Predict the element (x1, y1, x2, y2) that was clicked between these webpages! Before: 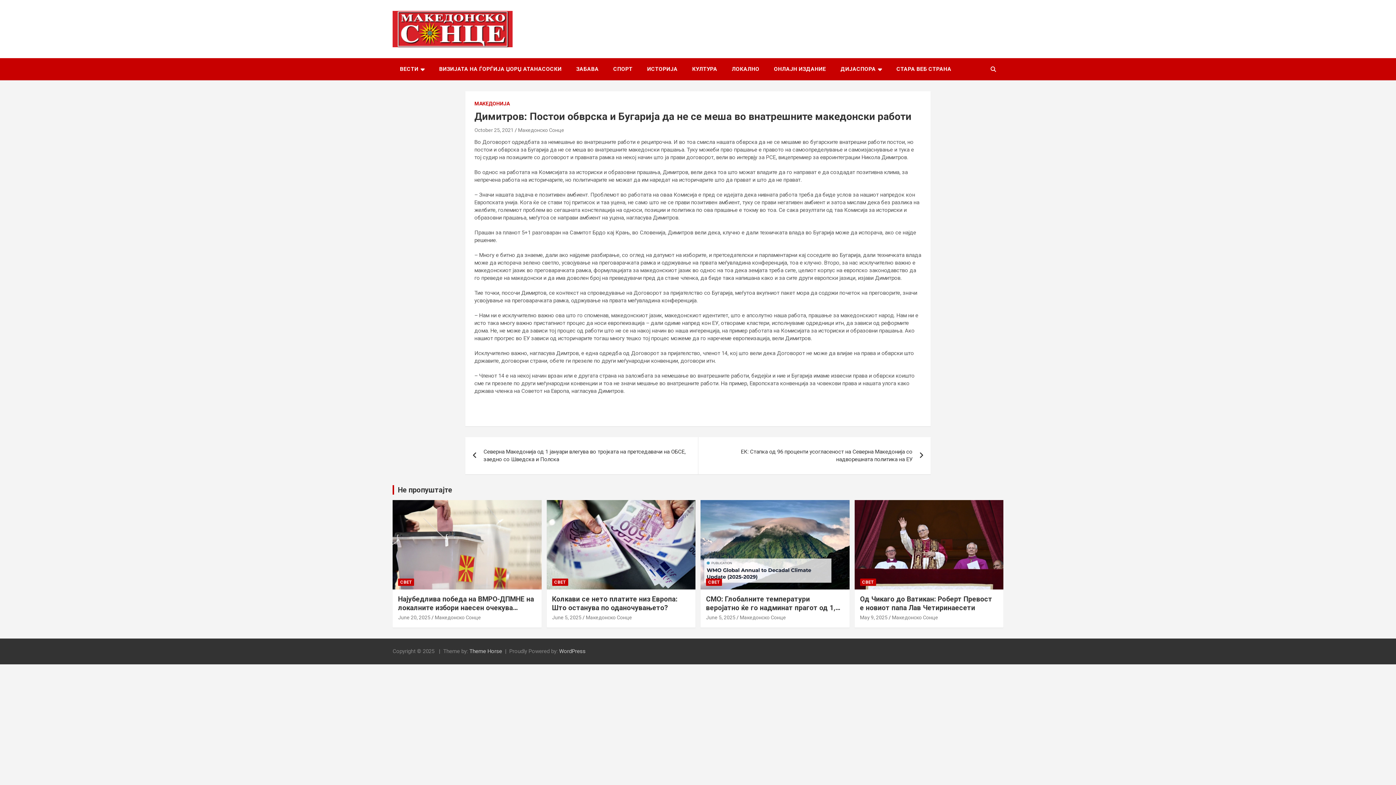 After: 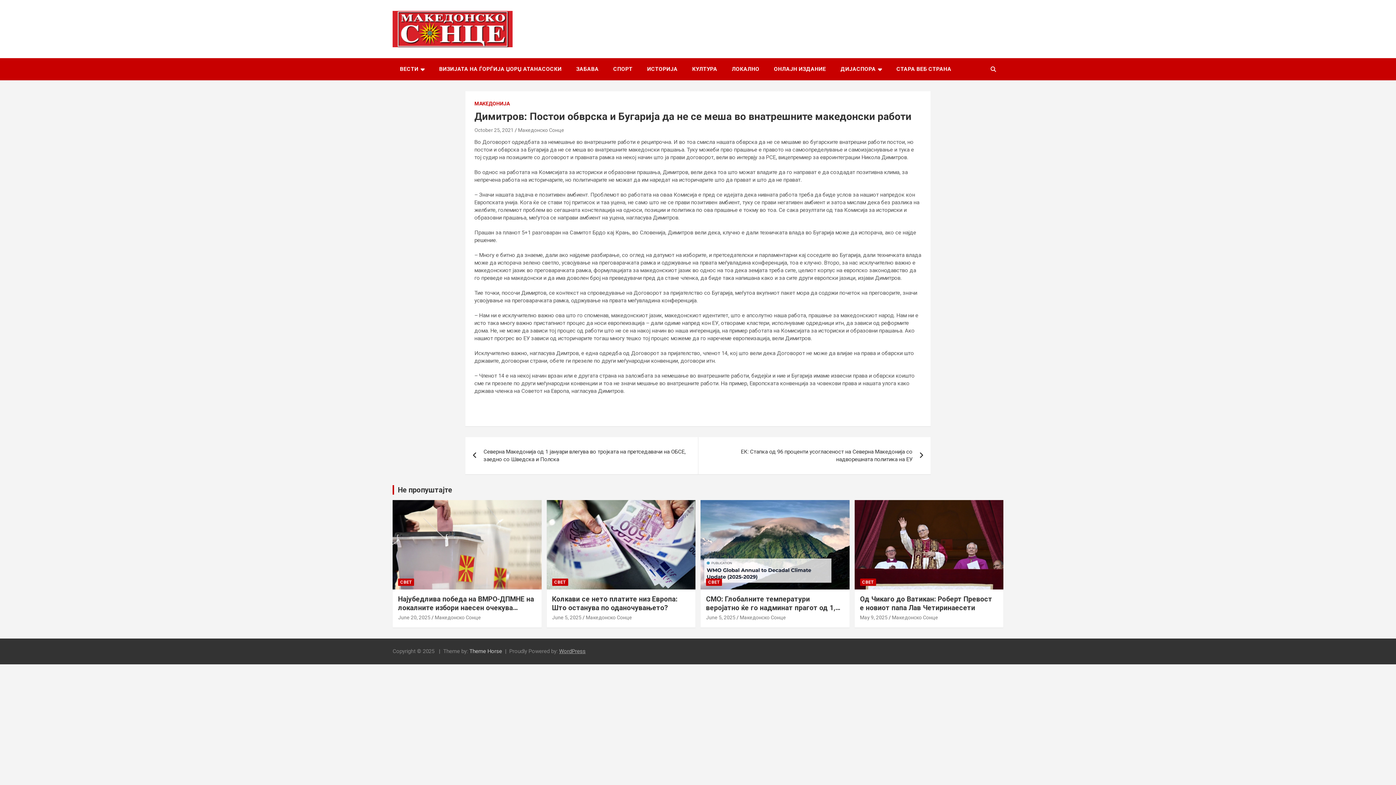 Action: bbox: (559, 648, 585, 654) label: WordPress